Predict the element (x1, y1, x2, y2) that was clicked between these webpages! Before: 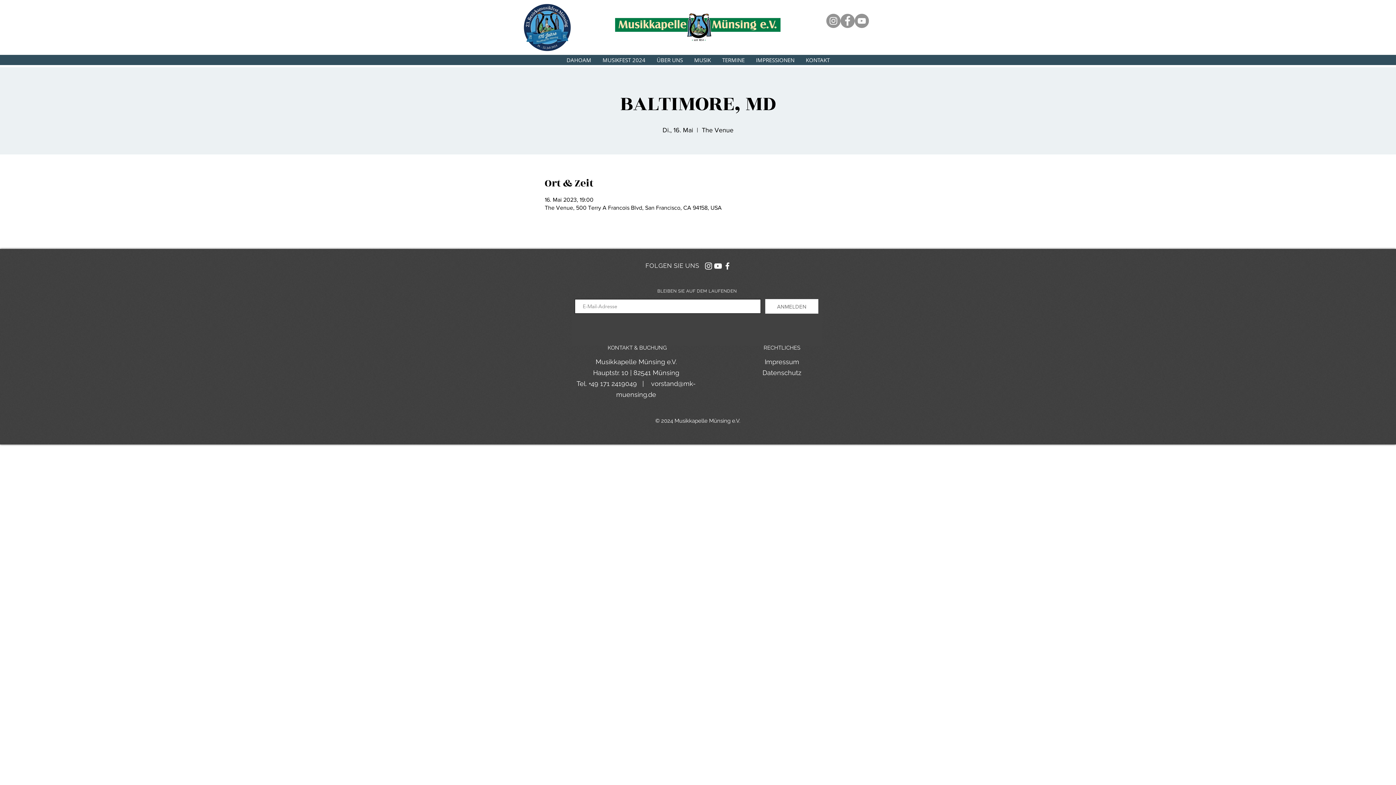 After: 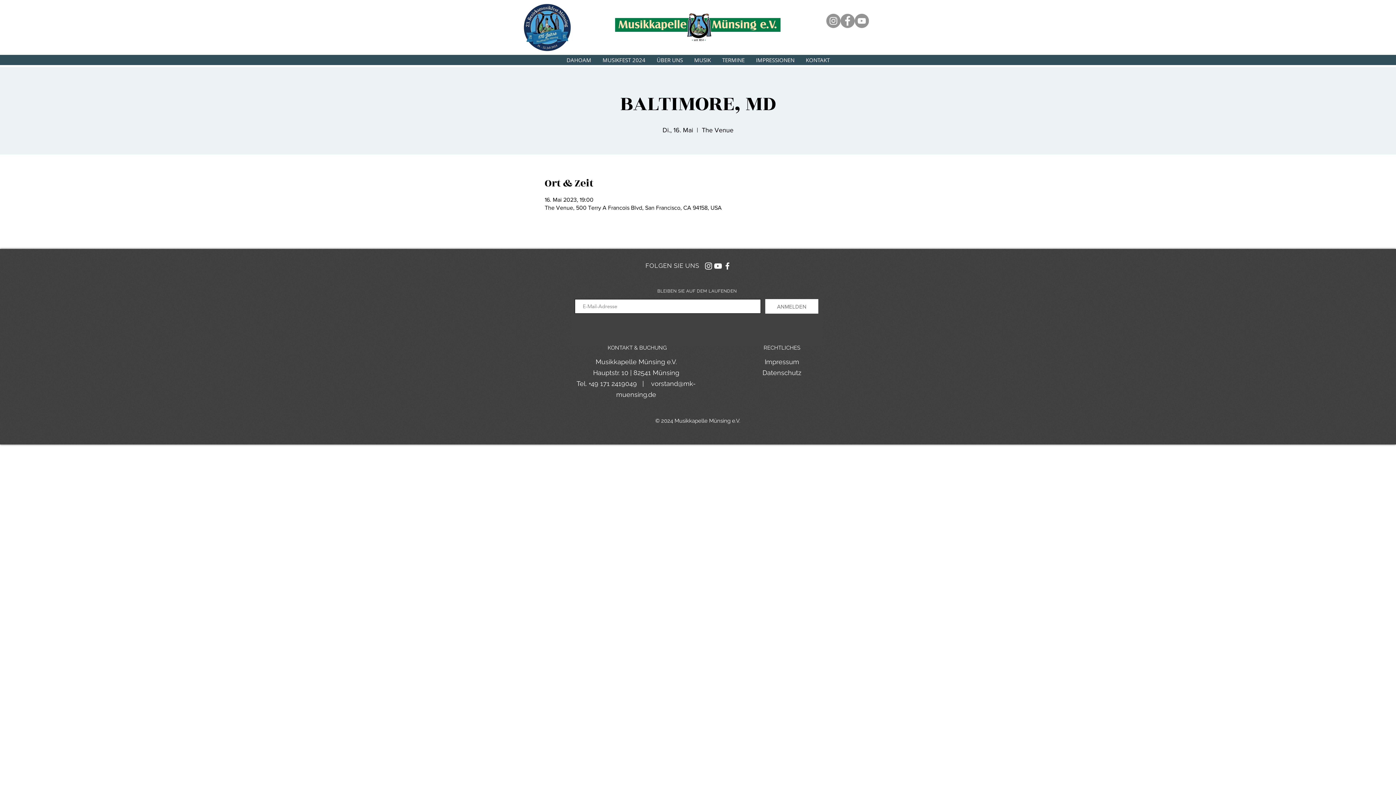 Action: bbox: (854, 13, 869, 28) label: YouTube